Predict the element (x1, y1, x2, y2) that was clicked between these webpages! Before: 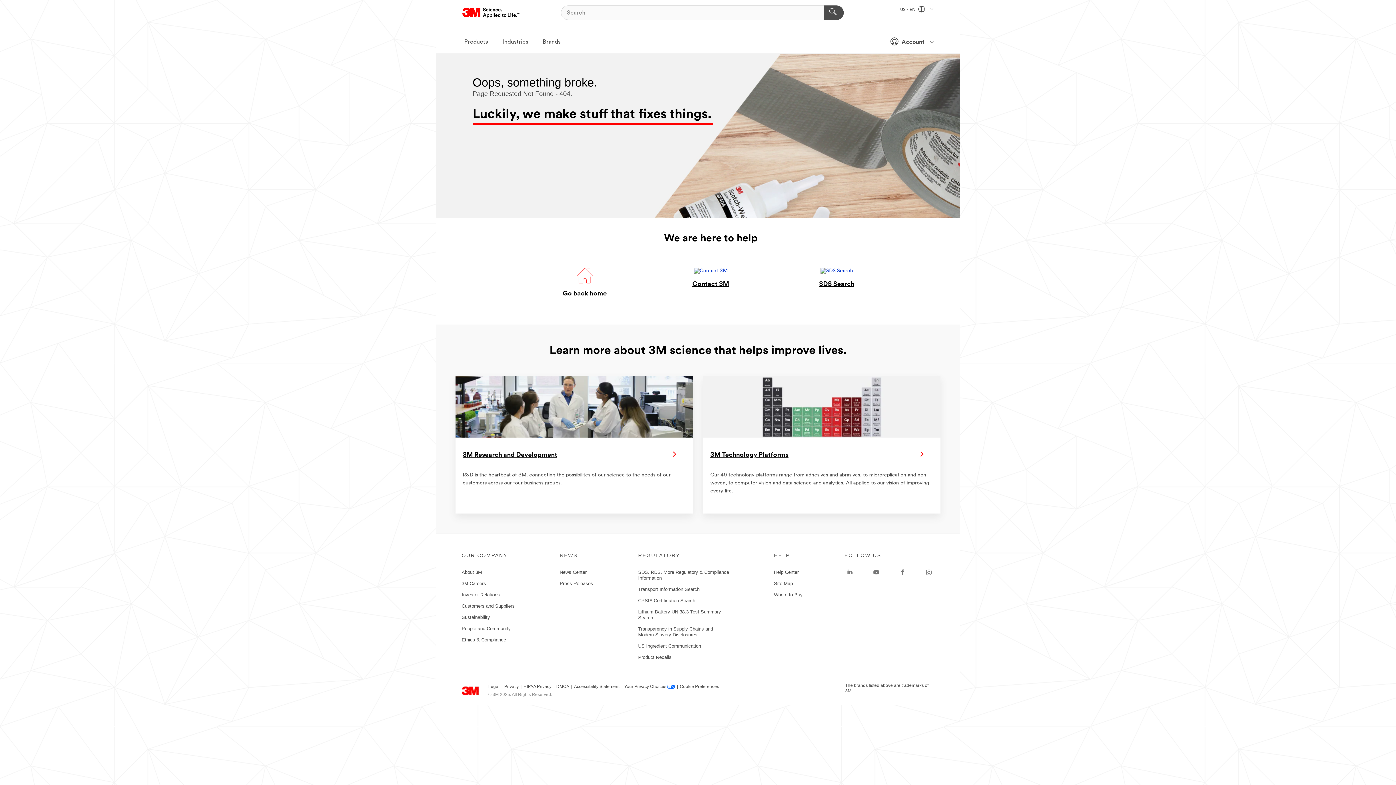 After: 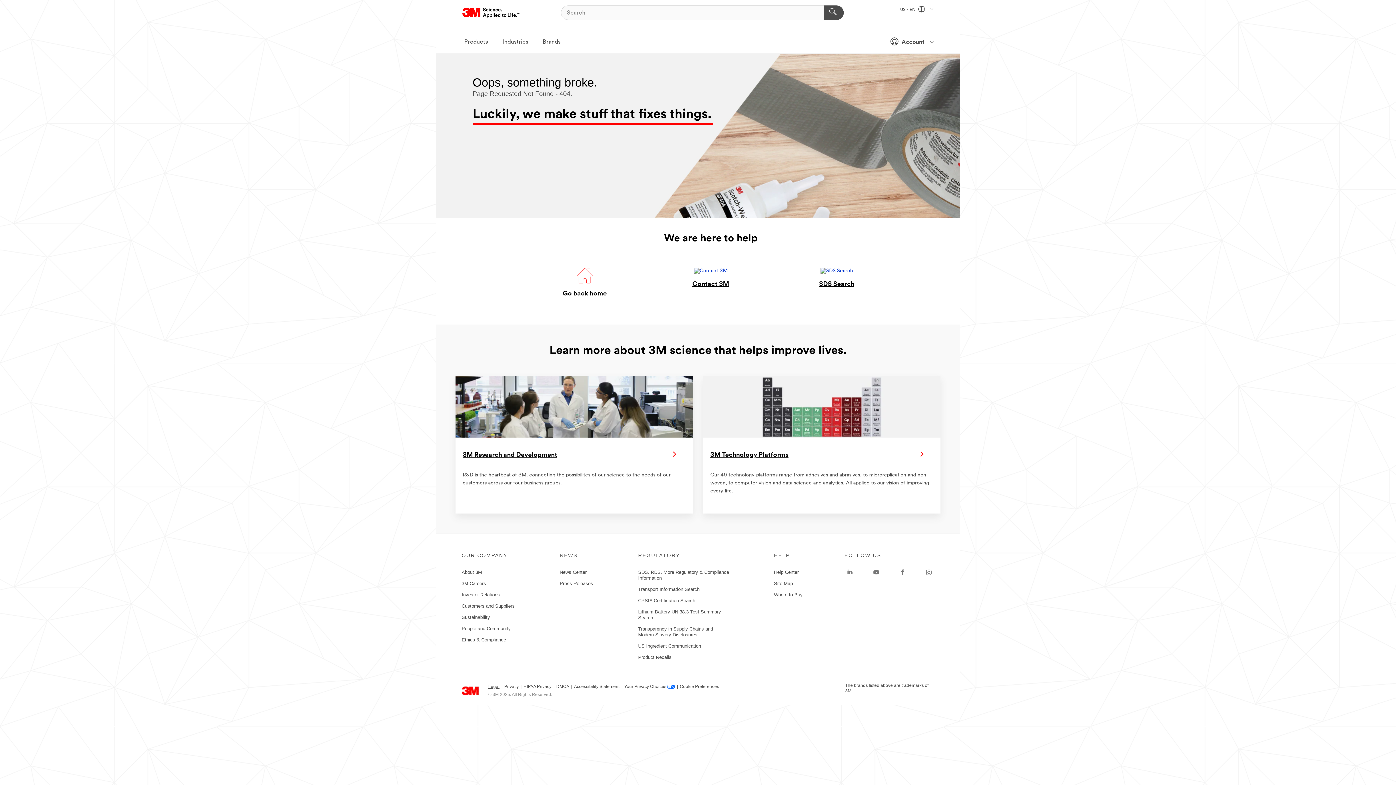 Action: label: Legal bbox: (488, 684, 499, 689)